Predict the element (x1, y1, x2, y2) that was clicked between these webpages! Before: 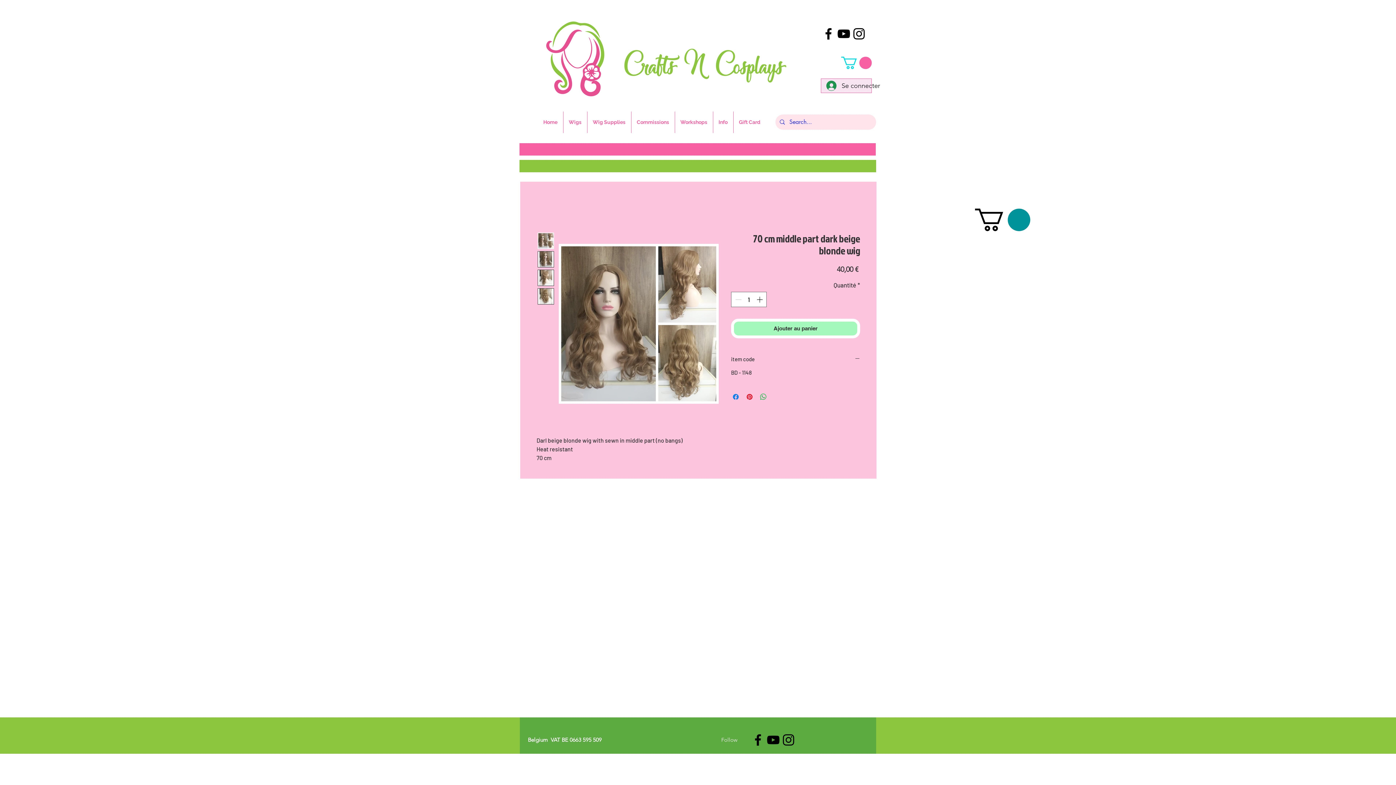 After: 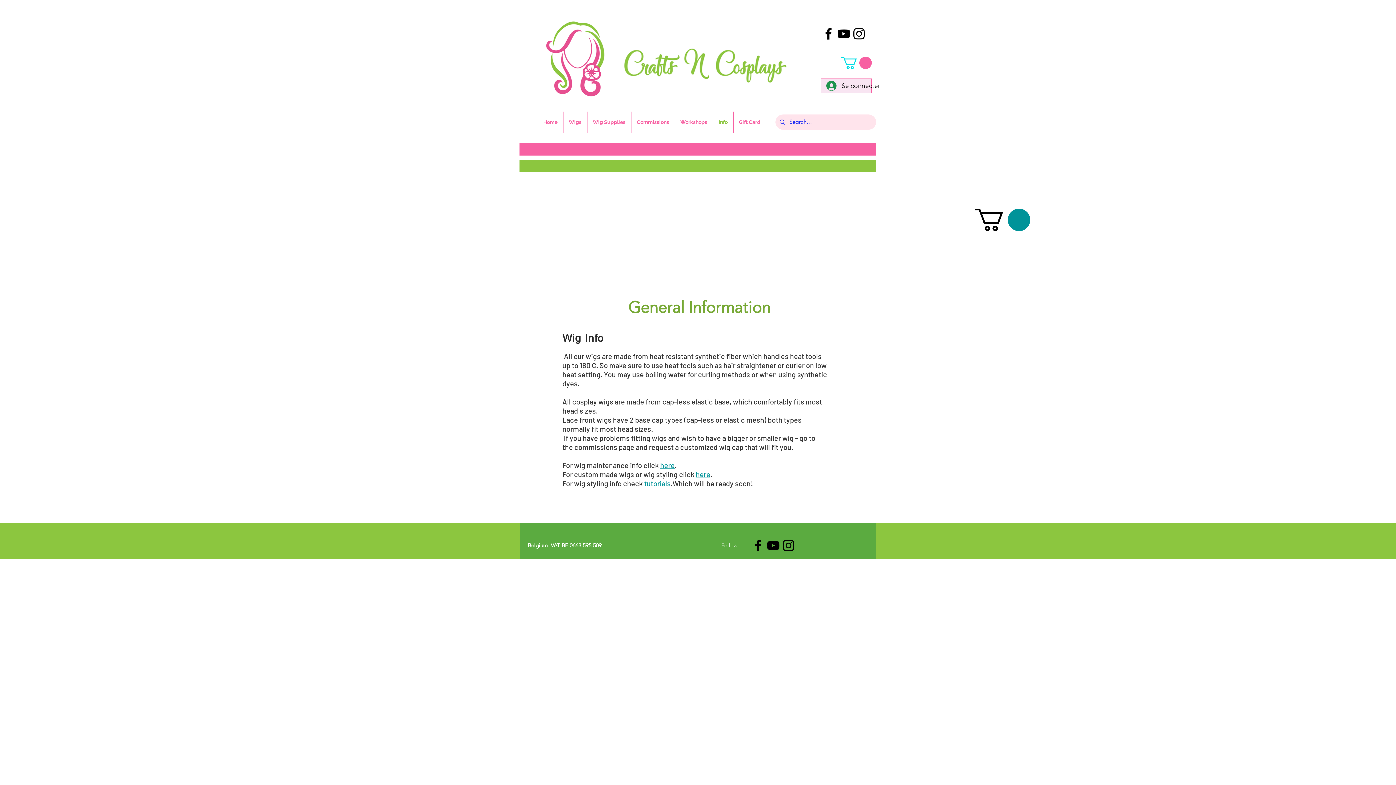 Action: label: Info bbox: (713, 111, 733, 133)